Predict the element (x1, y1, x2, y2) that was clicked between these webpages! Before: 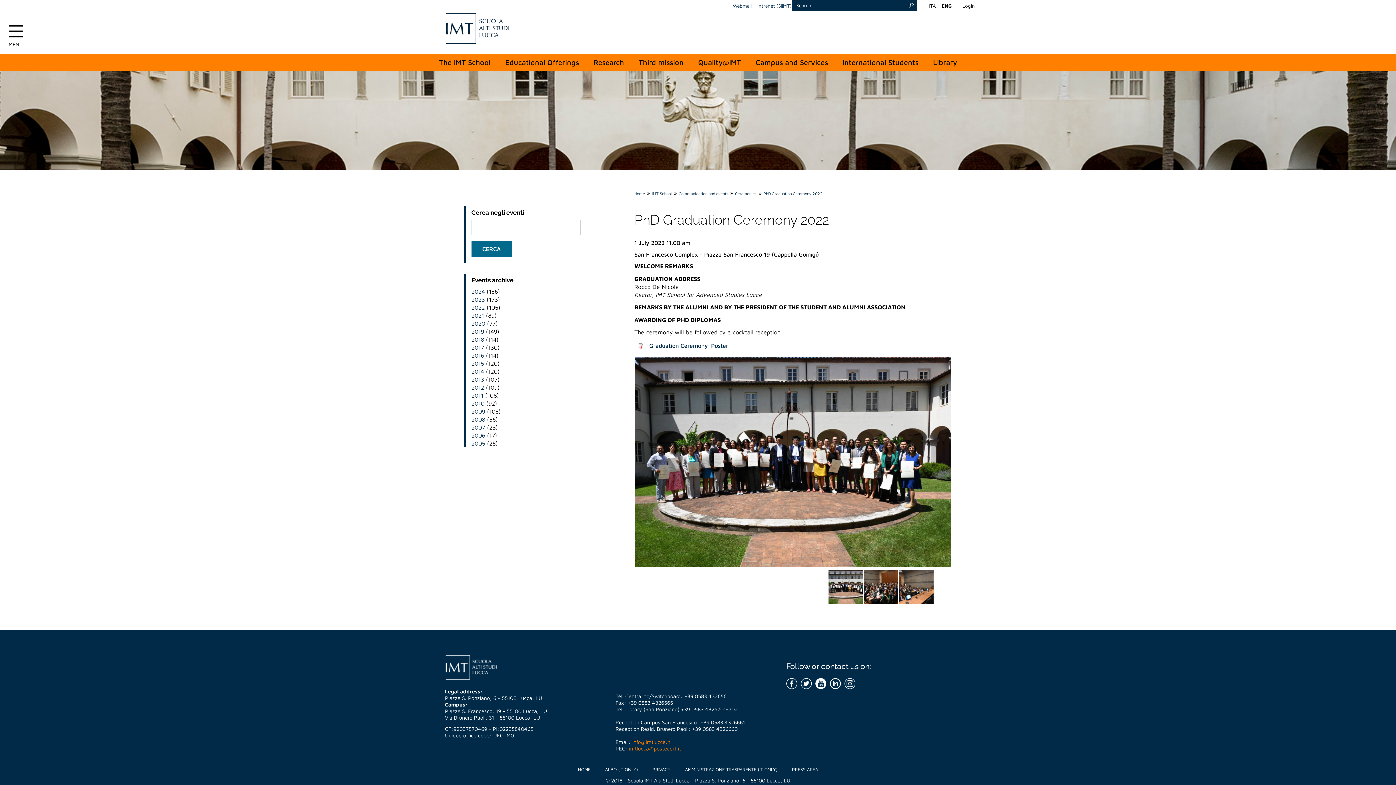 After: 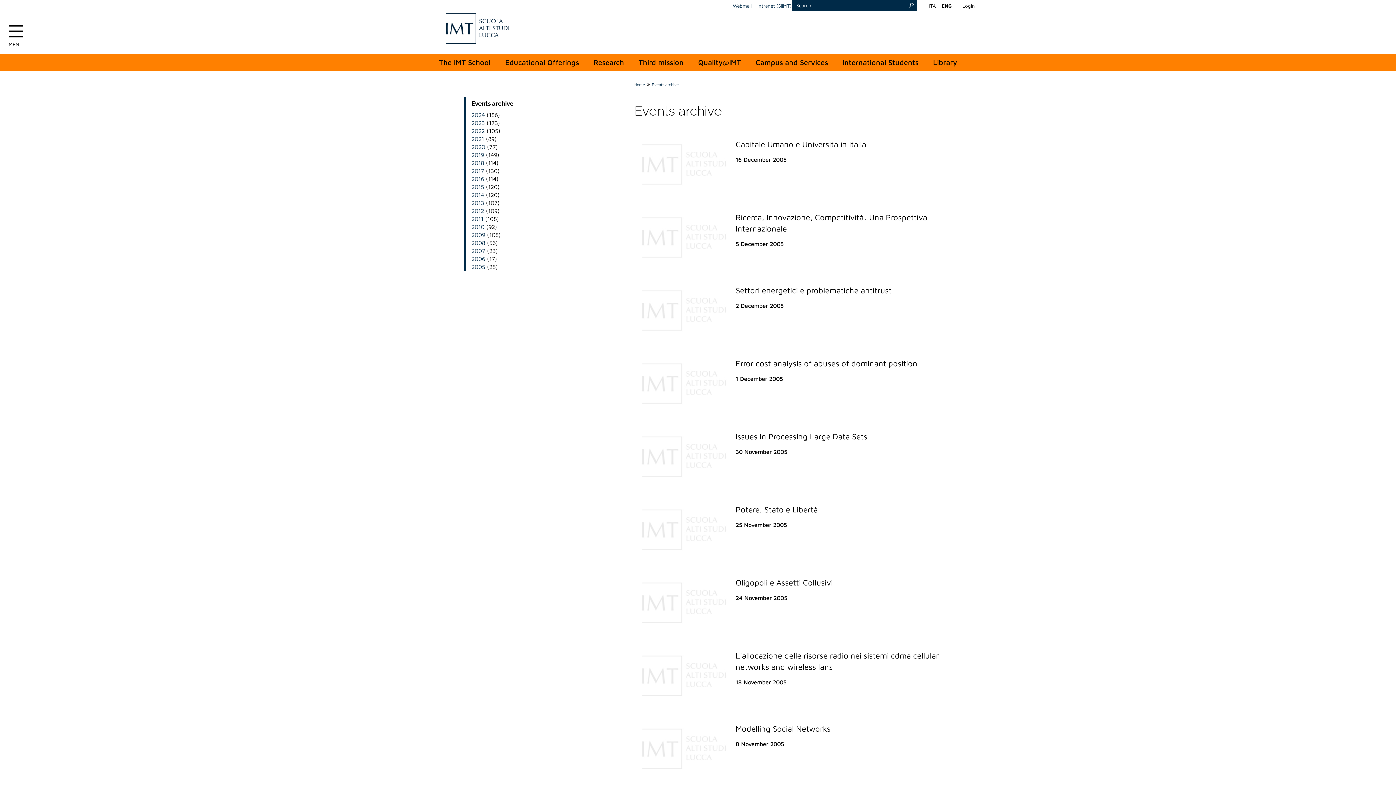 Action: label: 2005 bbox: (471, 440, 485, 446)